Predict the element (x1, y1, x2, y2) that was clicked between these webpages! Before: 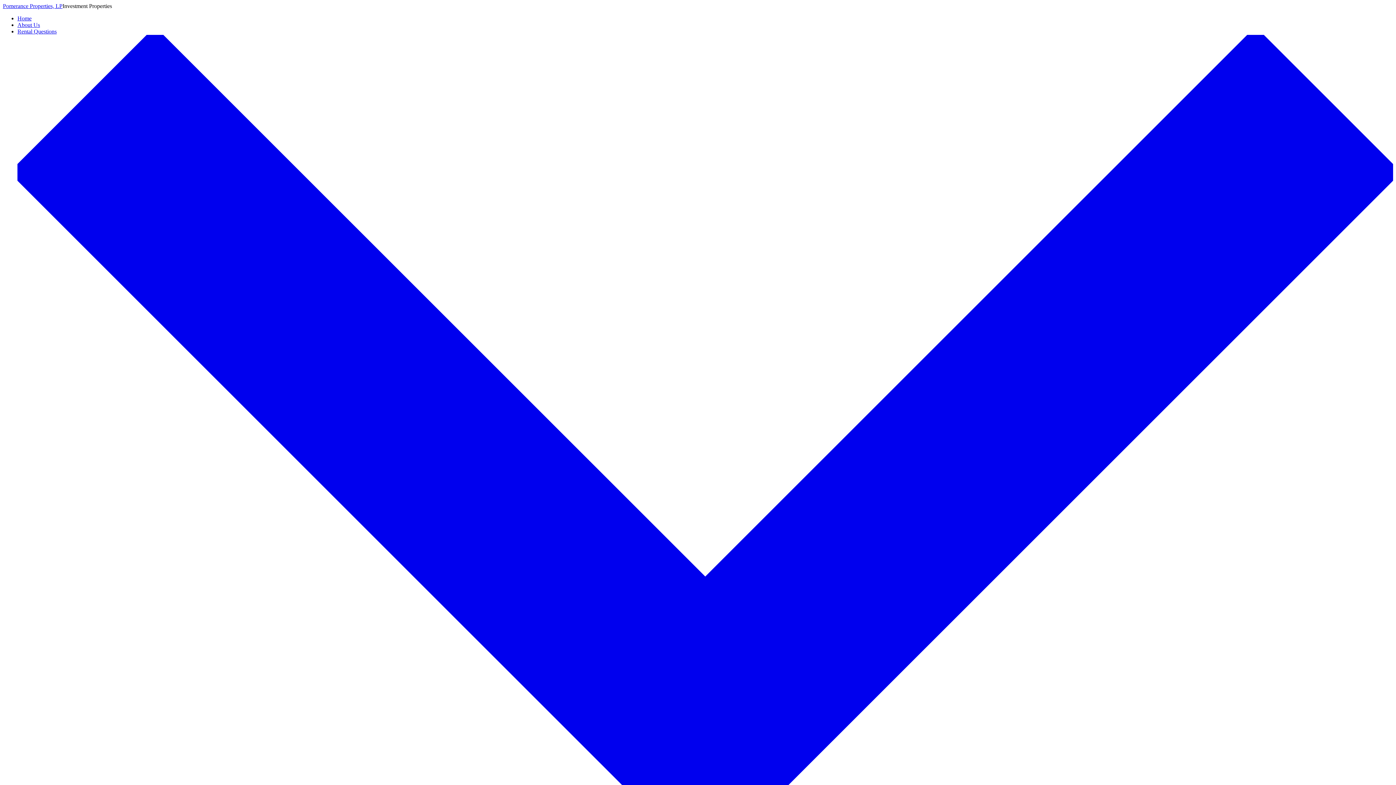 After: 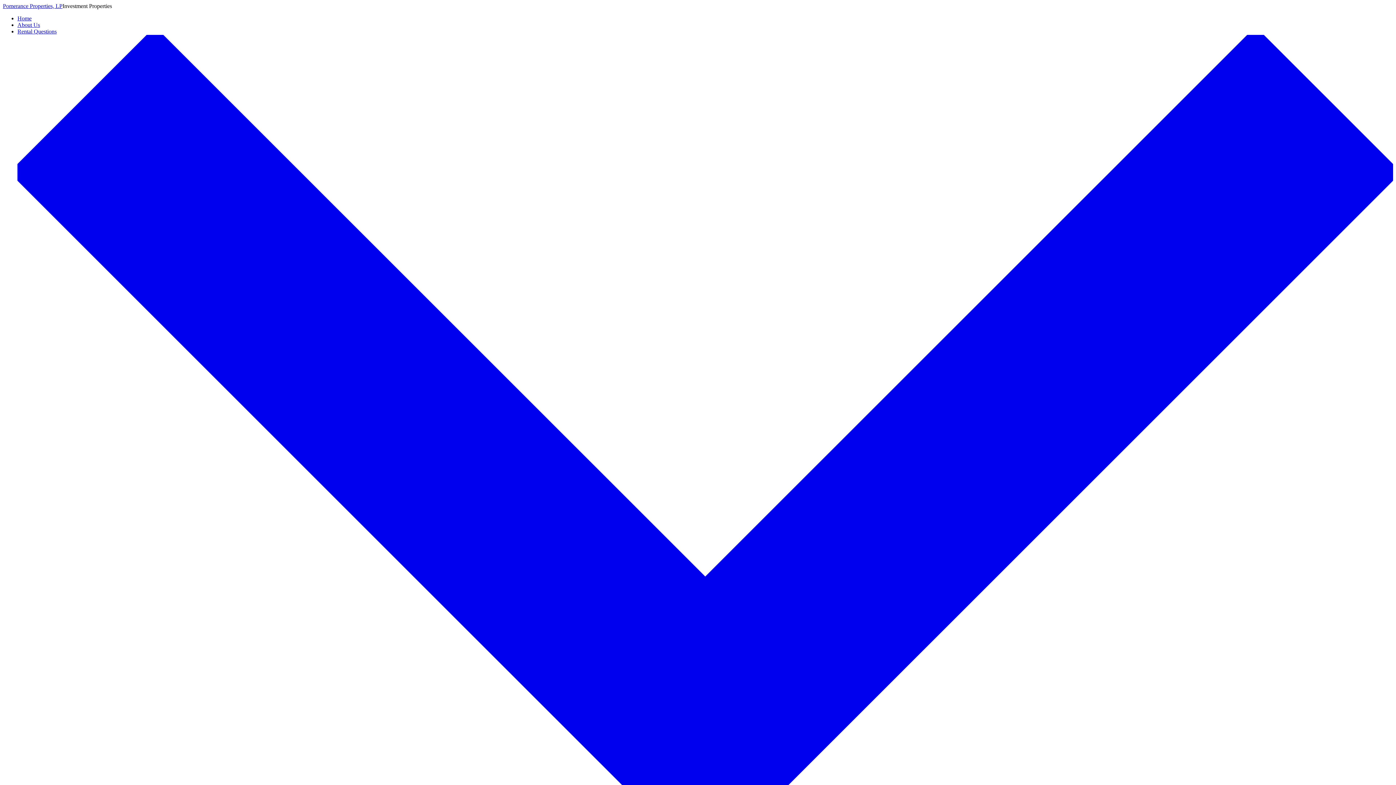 Action: label: Rental Questions bbox: (17, 28, 1393, 861)